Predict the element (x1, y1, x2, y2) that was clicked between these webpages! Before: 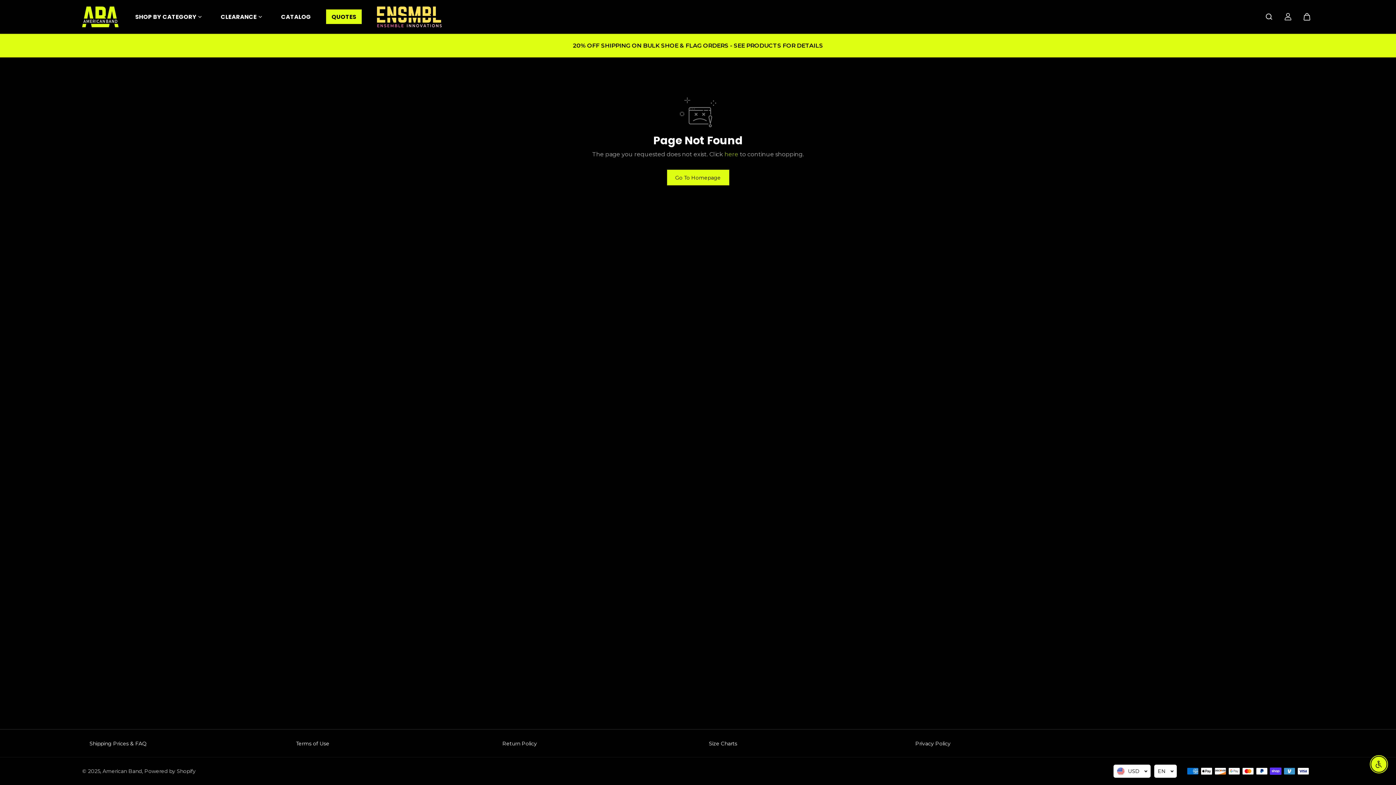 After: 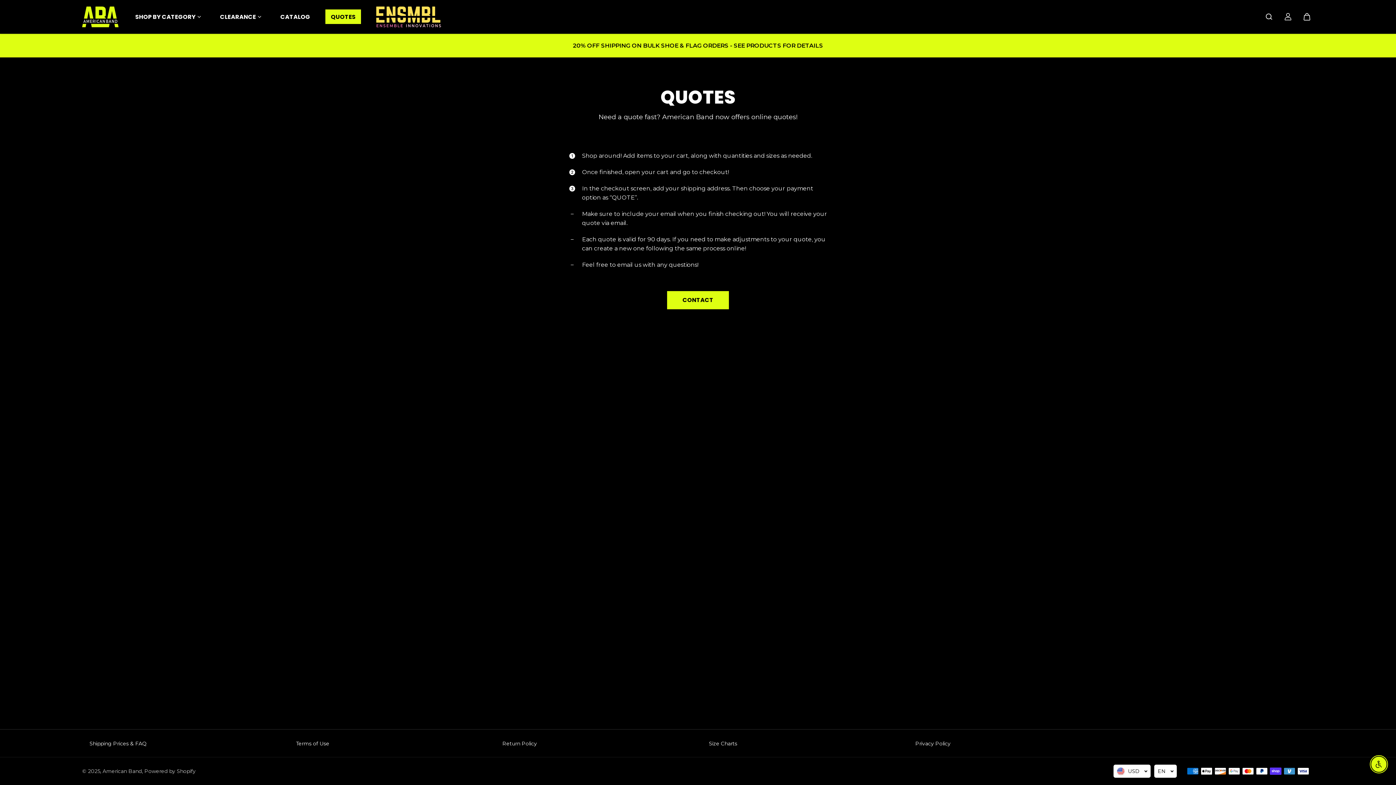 Action: bbox: (326, 9, 361, 24) label: QUOTES